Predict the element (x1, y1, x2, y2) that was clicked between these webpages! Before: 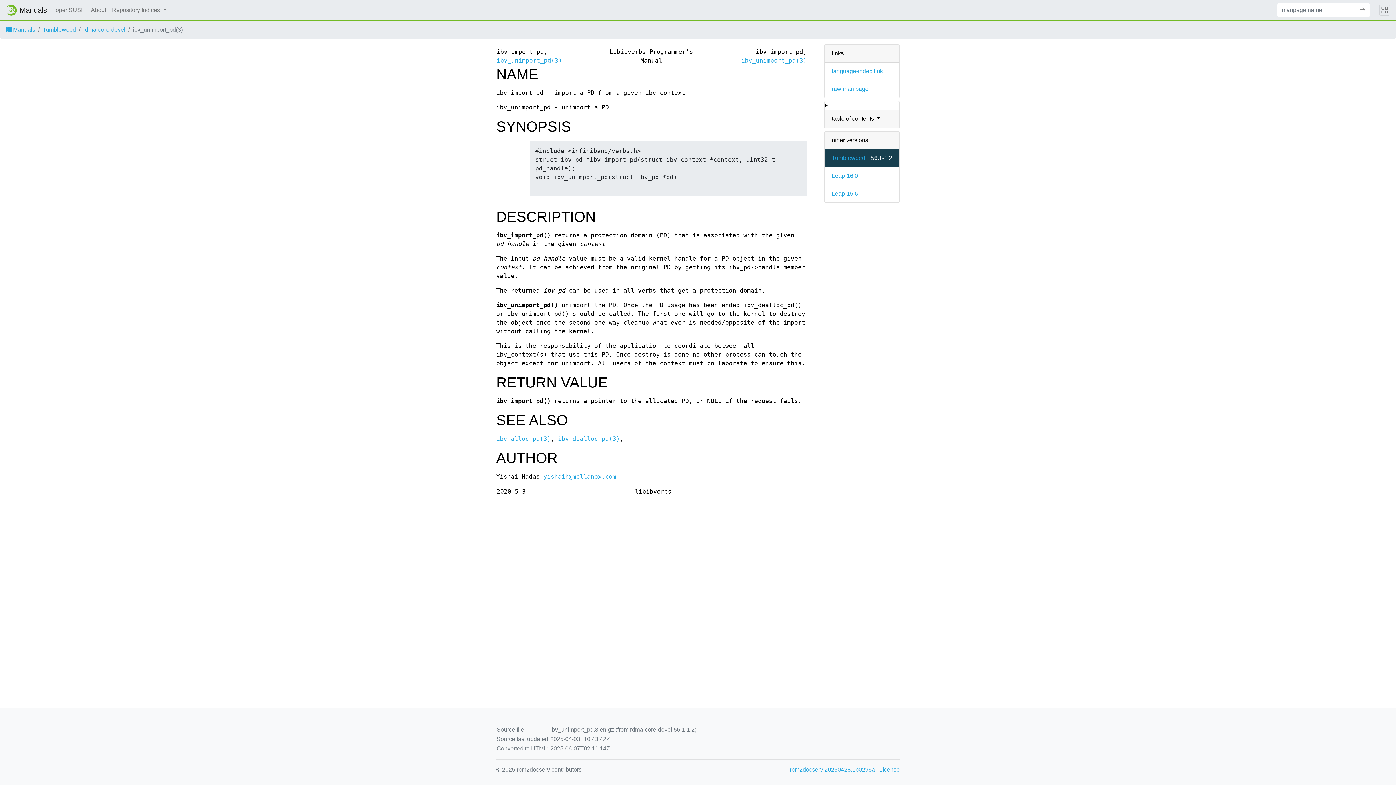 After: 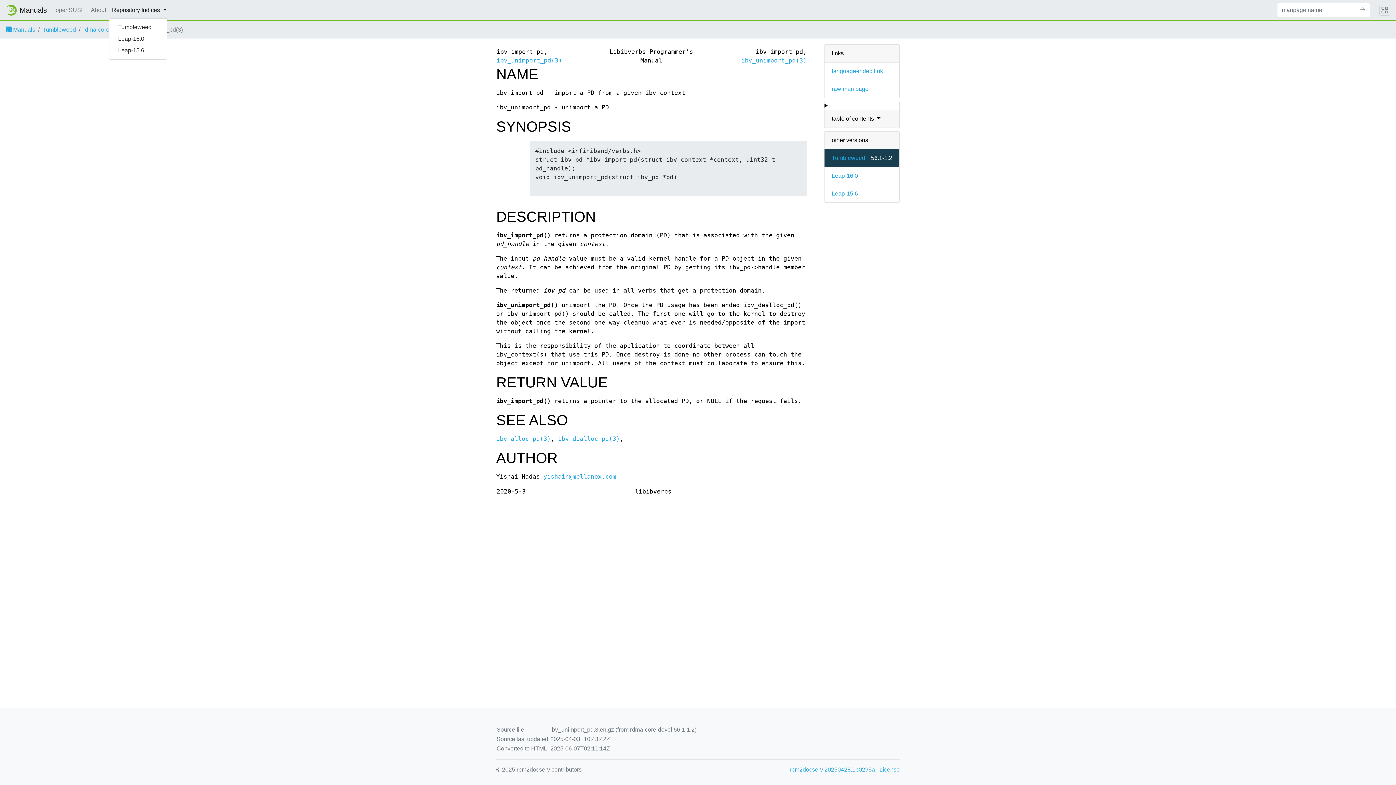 Action: bbox: (109, 2, 169, 17) label: Repository Indices 